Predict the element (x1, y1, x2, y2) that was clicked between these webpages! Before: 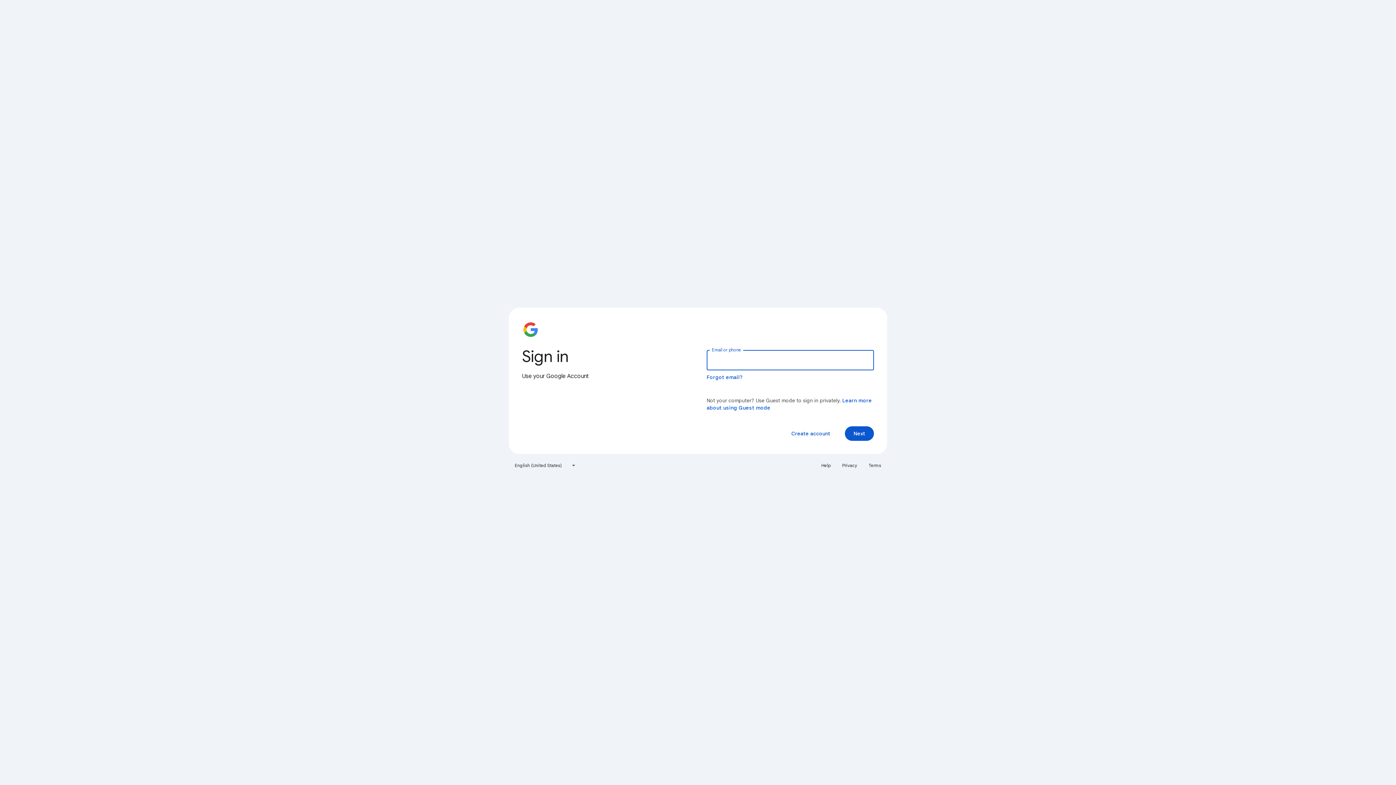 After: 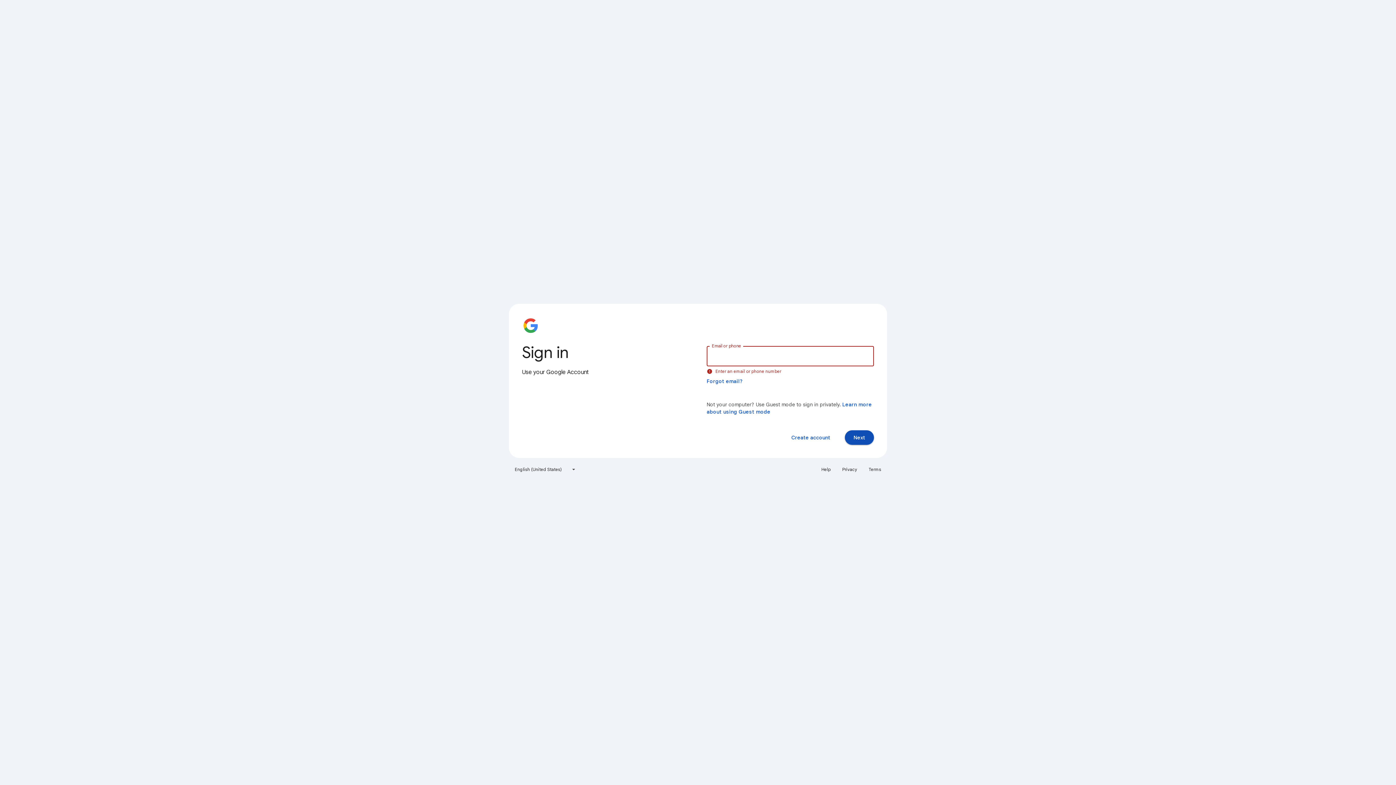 Action: label: Next bbox: (845, 426, 874, 441)